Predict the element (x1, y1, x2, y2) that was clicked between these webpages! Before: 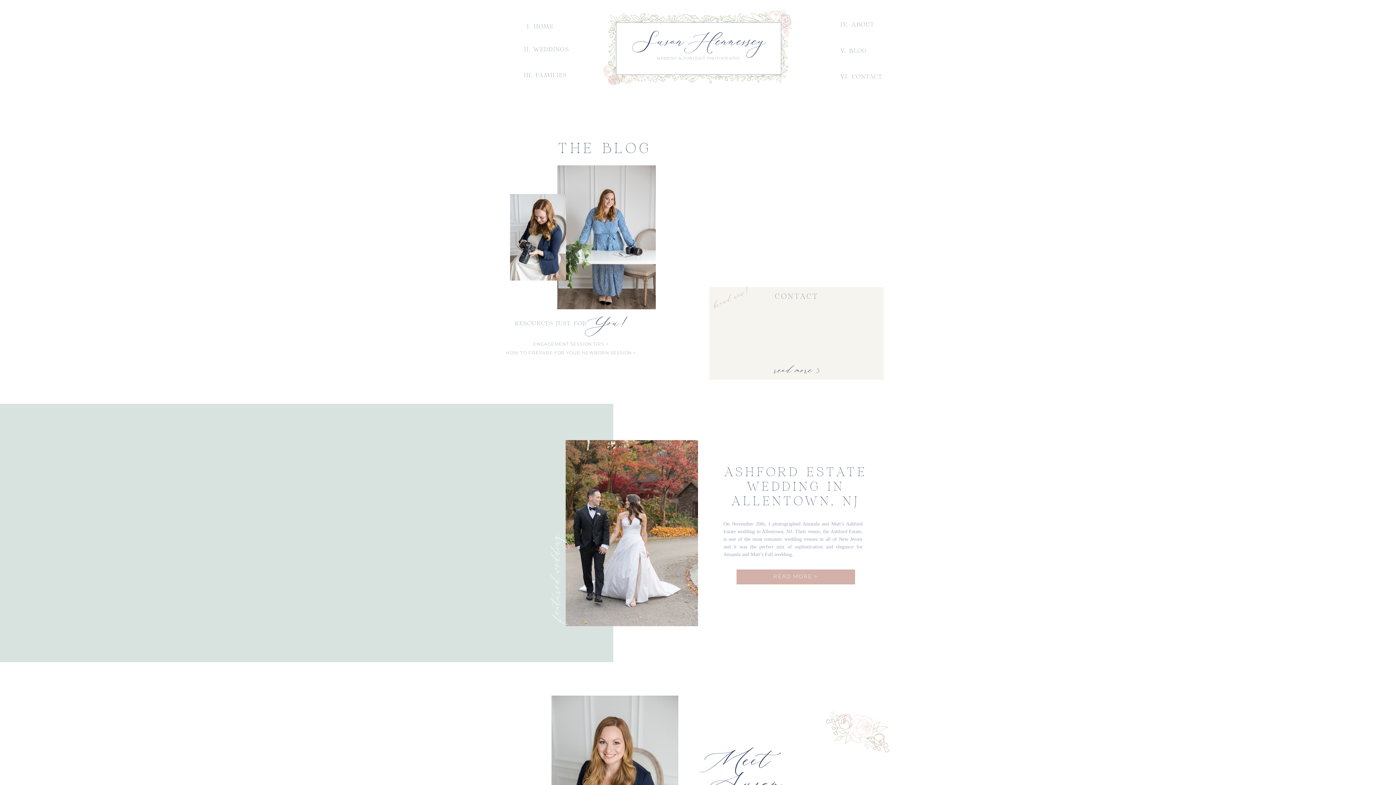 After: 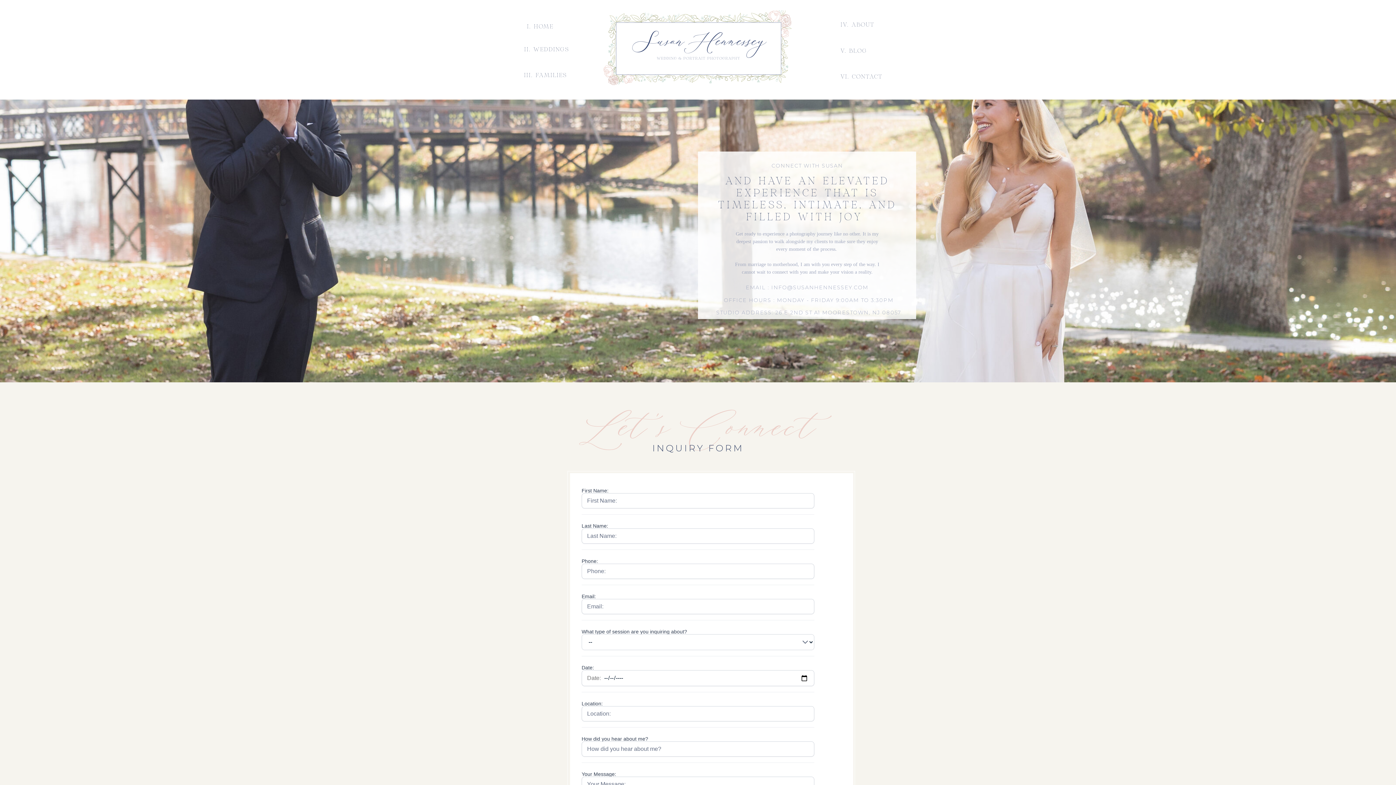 Action: bbox: (840, 72, 893, 79) label: VI. CONTACT